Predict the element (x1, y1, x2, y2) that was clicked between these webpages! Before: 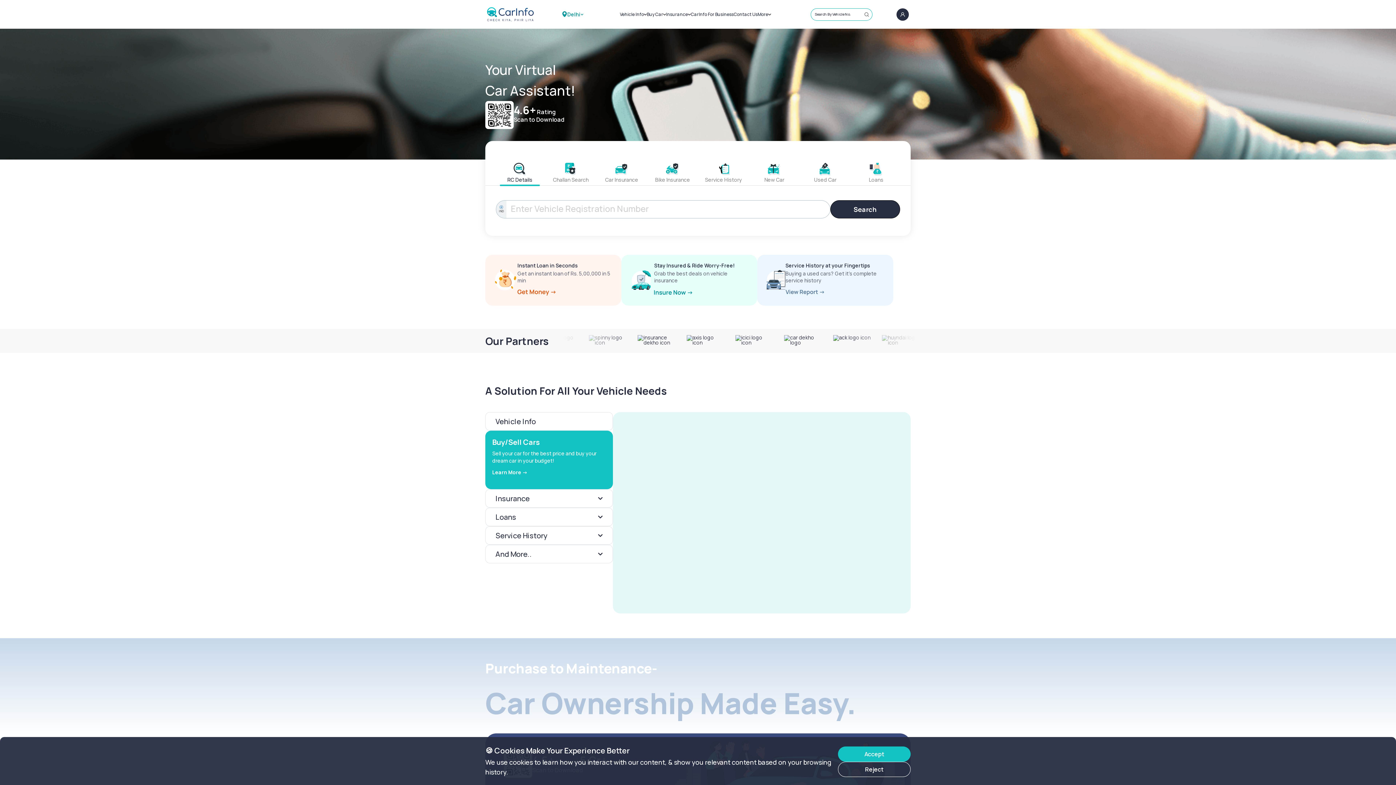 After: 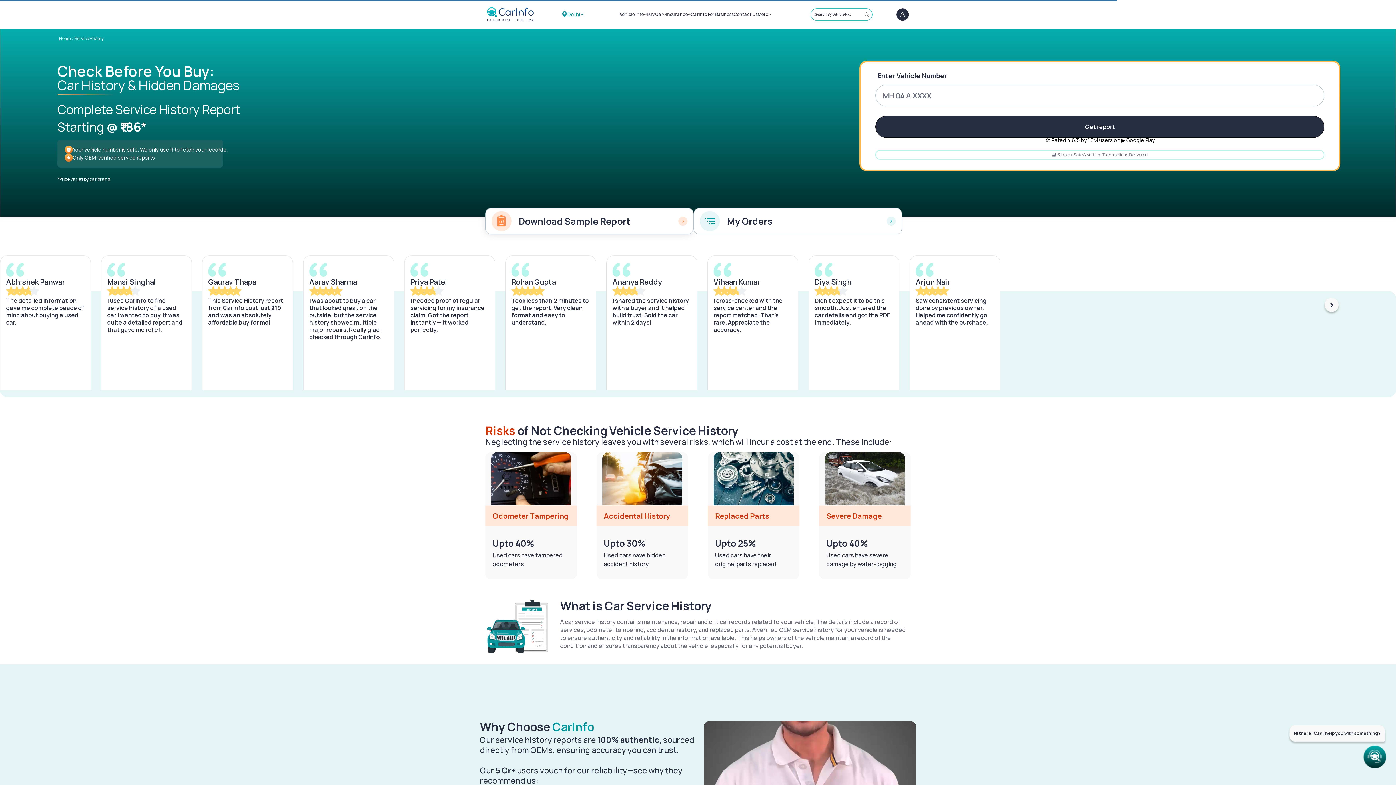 Action: label: Service History at your Fingertips

Buying a used cars? Get it’s complete service history bbox: (757, 254, 893, 305)